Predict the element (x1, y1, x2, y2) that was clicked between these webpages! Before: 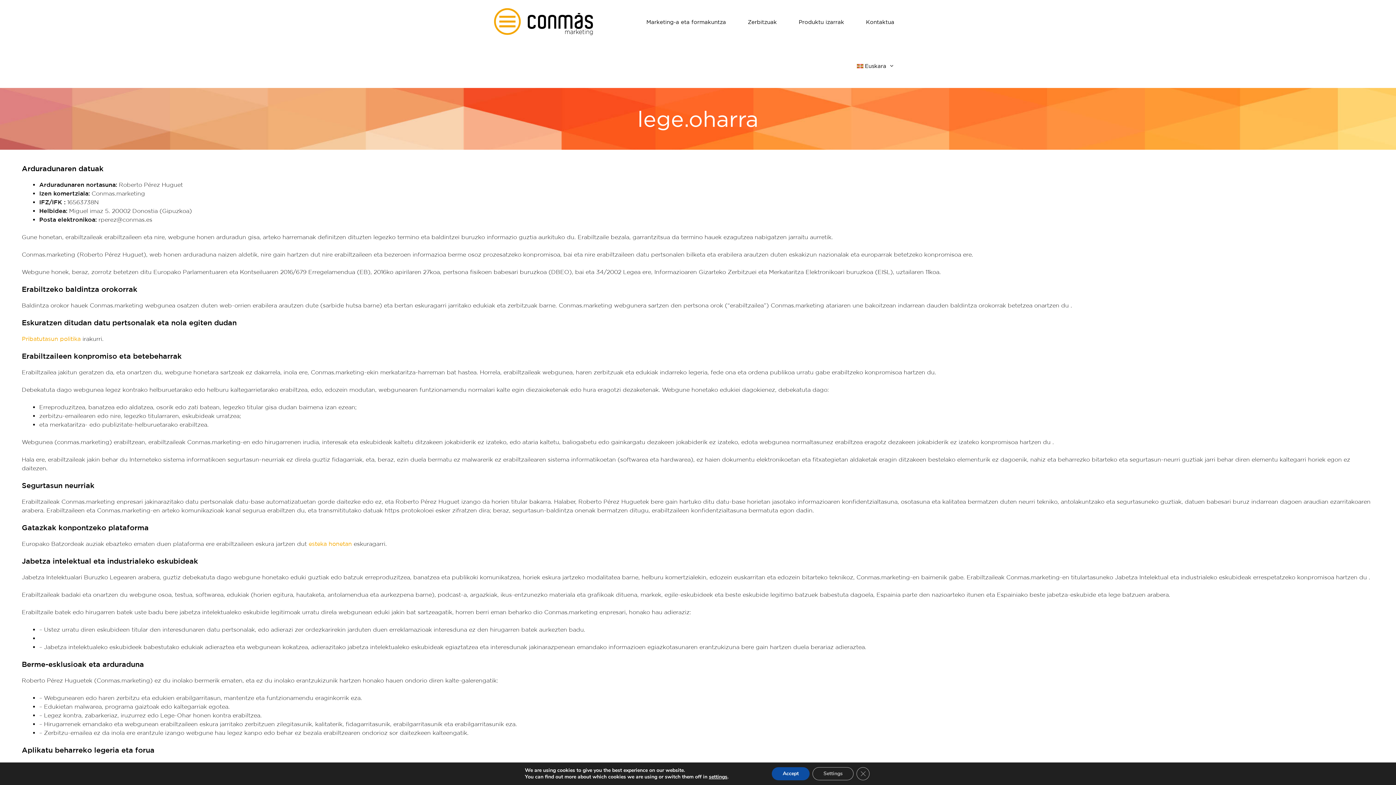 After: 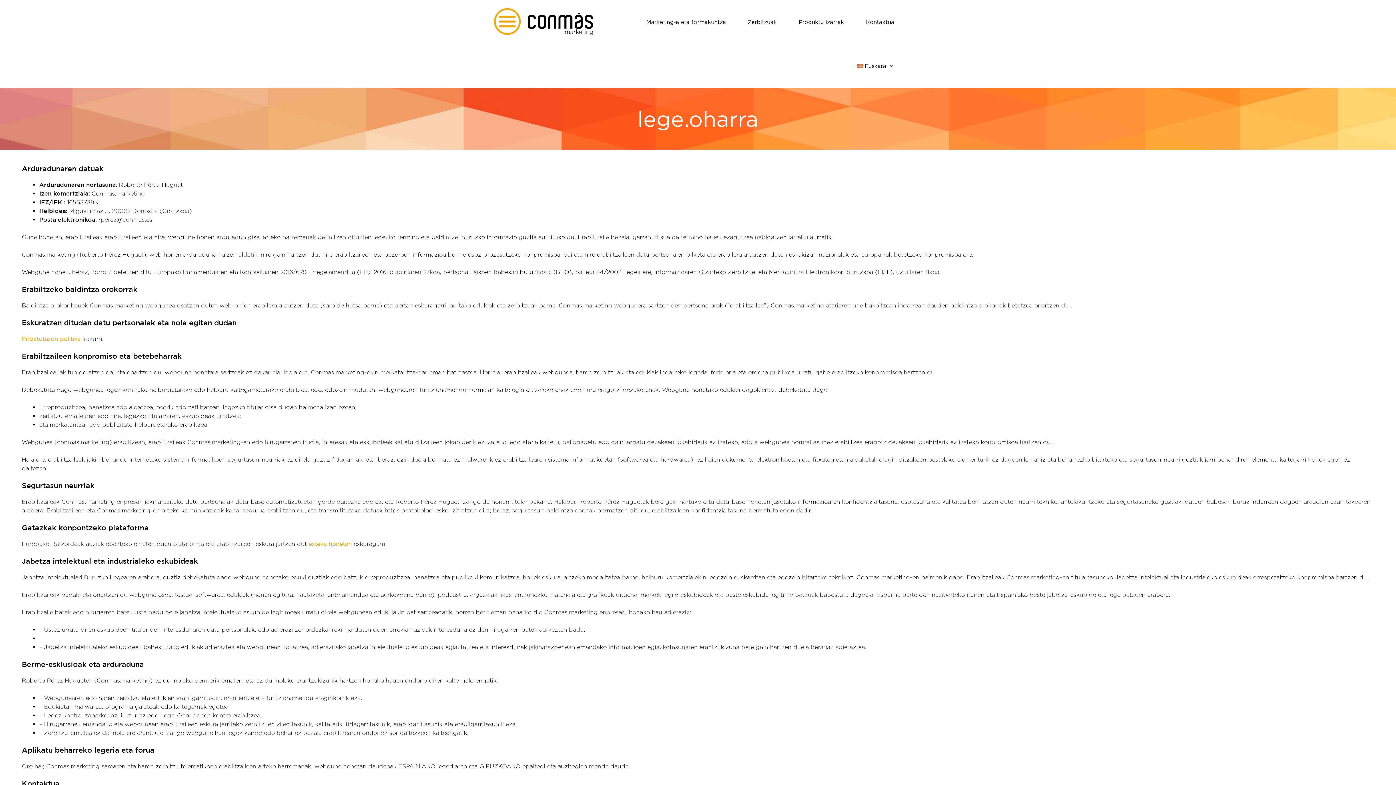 Action: bbox: (772, 767, 809, 780) label: Accept